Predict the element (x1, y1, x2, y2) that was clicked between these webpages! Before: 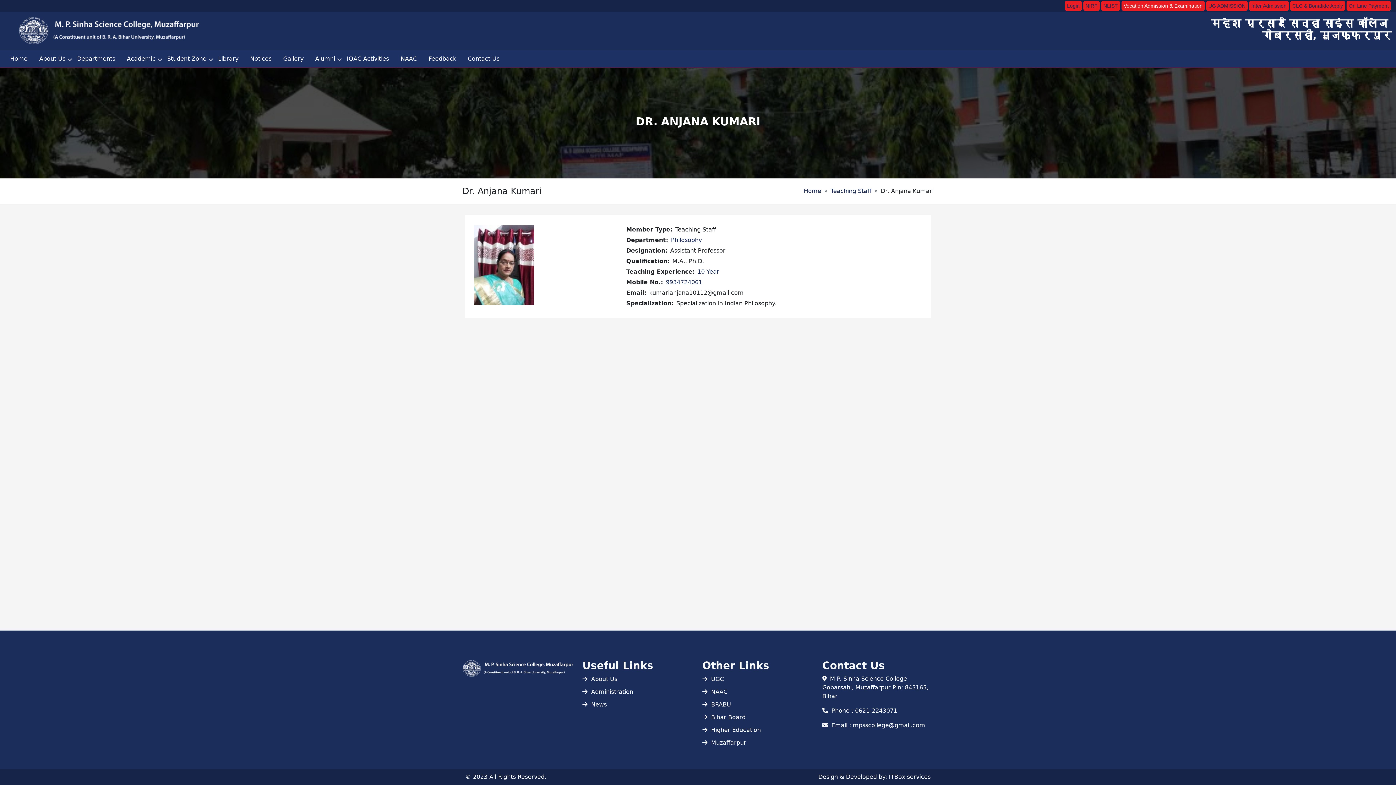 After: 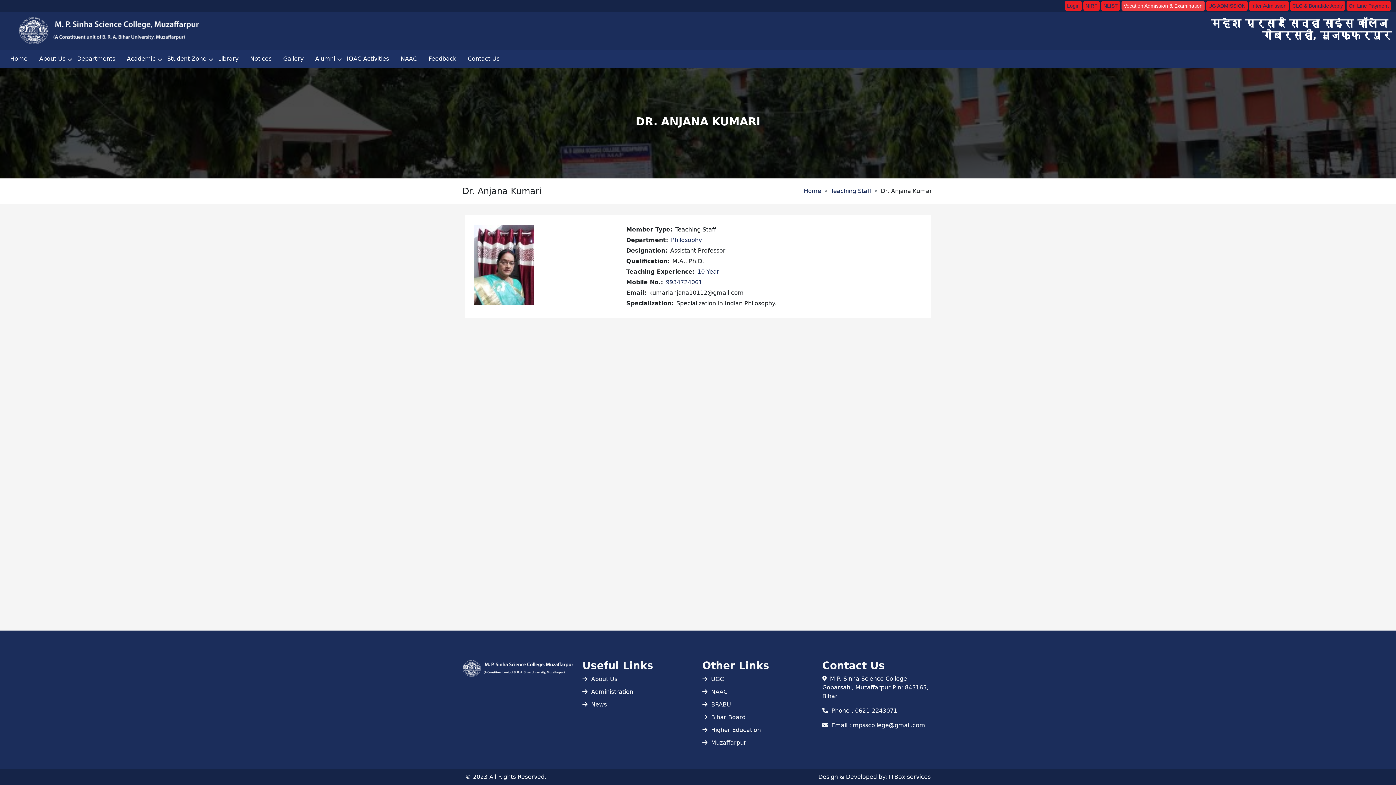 Action: label: Vocation Admission & Examination bbox: (1121, 0, 1205, 10)